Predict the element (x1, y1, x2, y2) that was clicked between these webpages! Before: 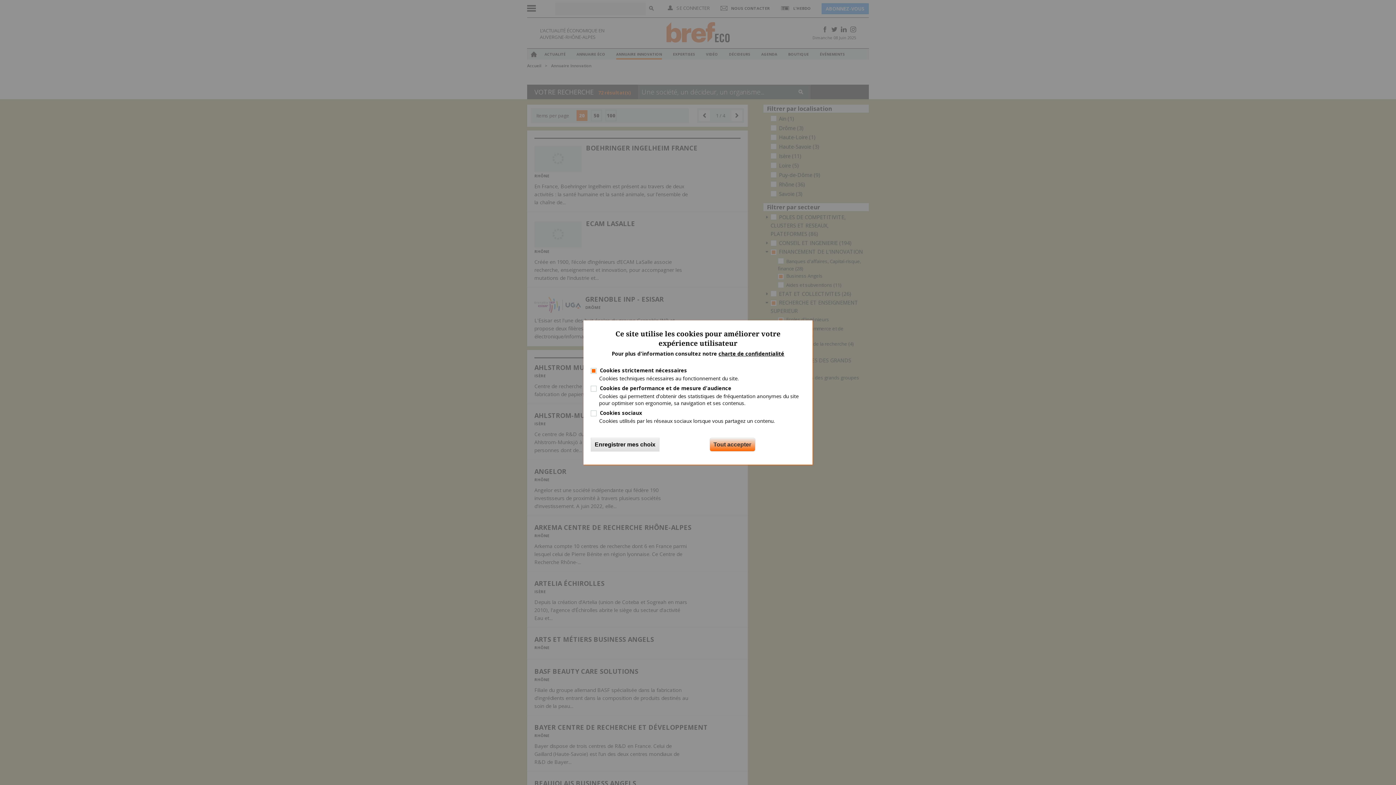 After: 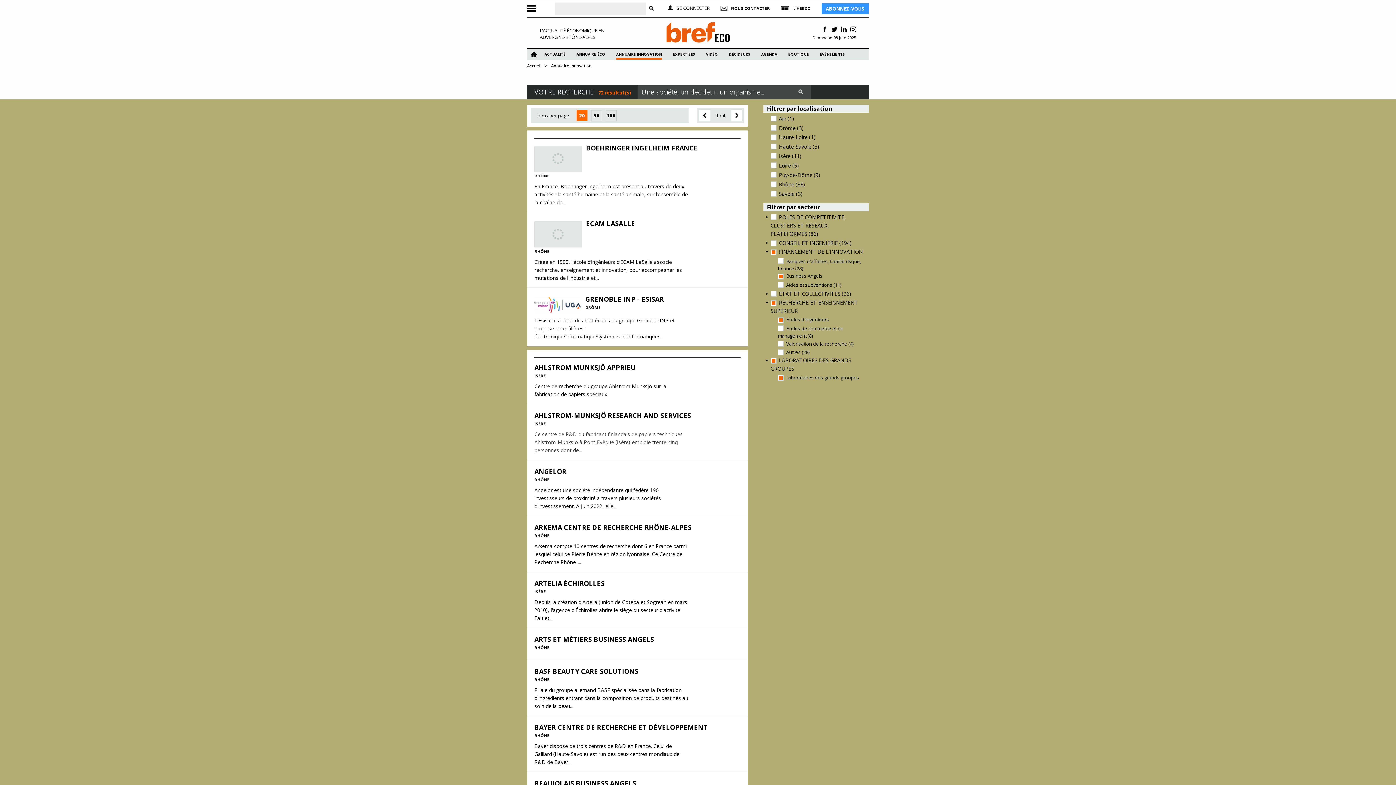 Action: label: Enregistrer mes choix bbox: (590, 438, 659, 451)